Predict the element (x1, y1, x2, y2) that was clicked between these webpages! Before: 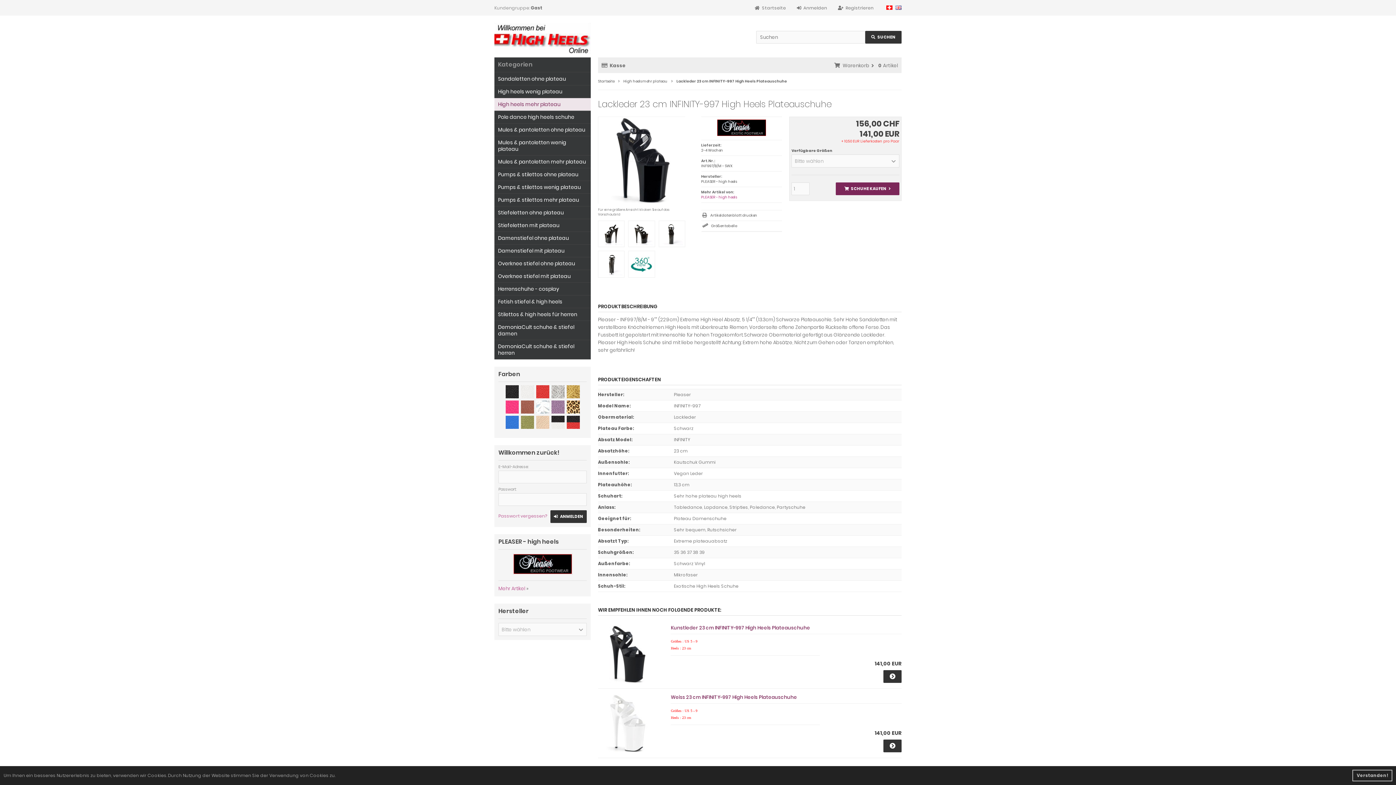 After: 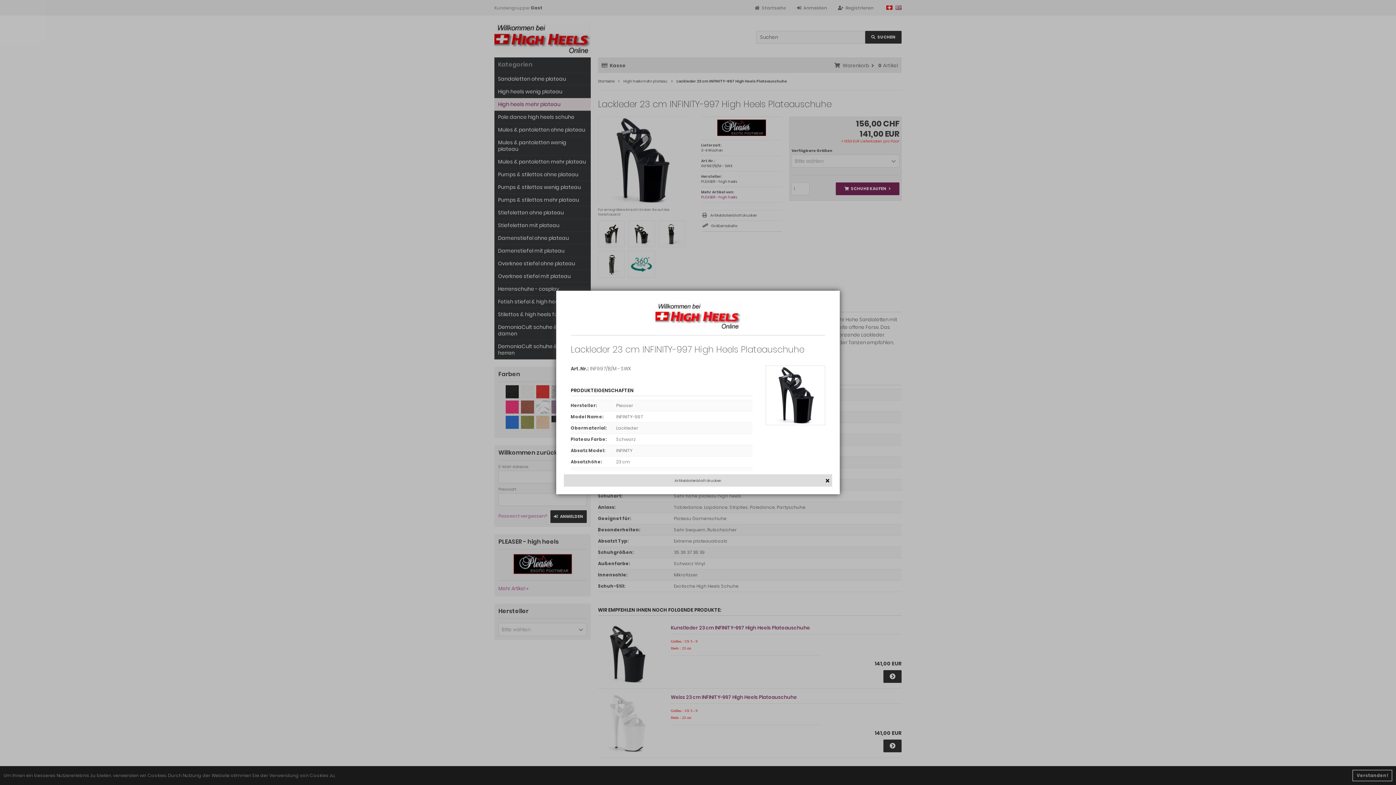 Action: bbox: (701, 210, 782, 221) label: Artikeldatenblatt drucken